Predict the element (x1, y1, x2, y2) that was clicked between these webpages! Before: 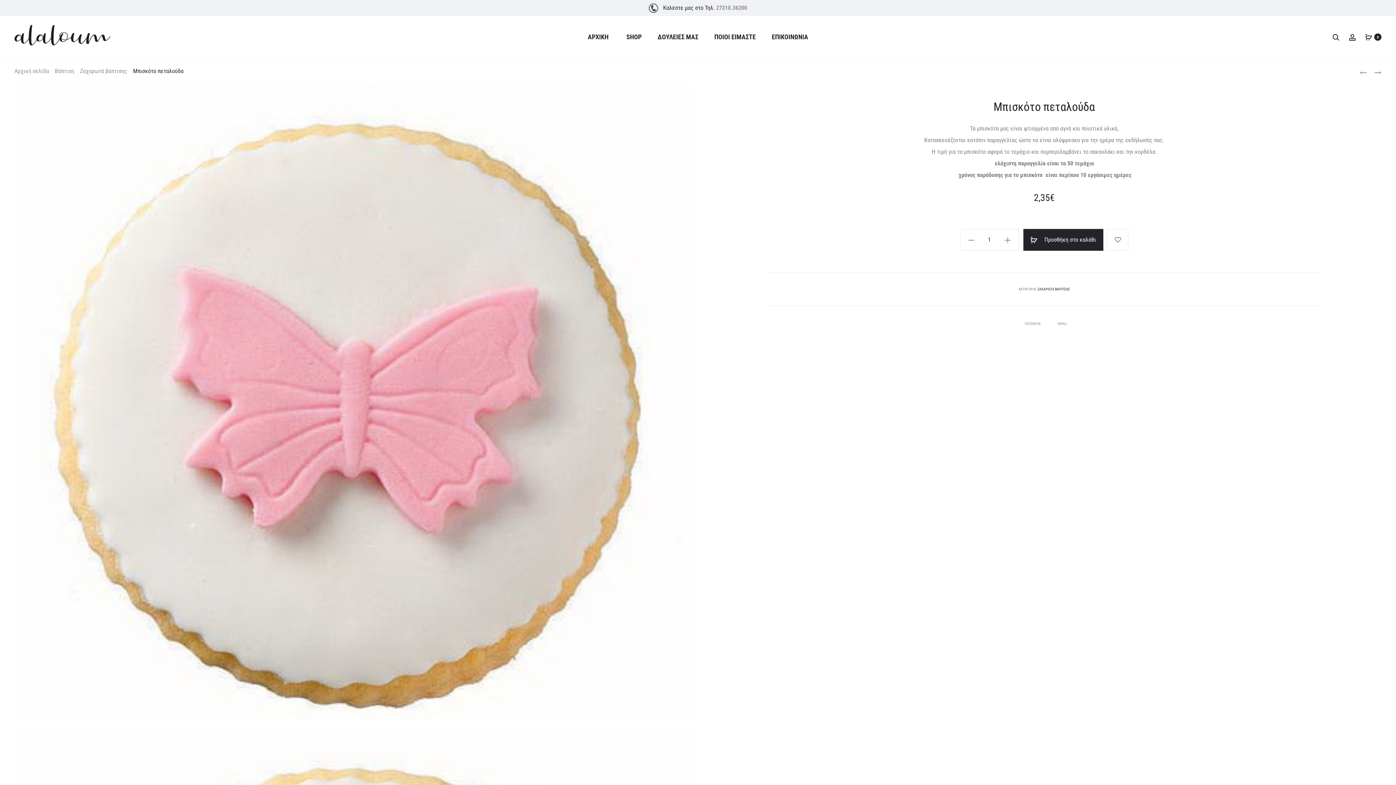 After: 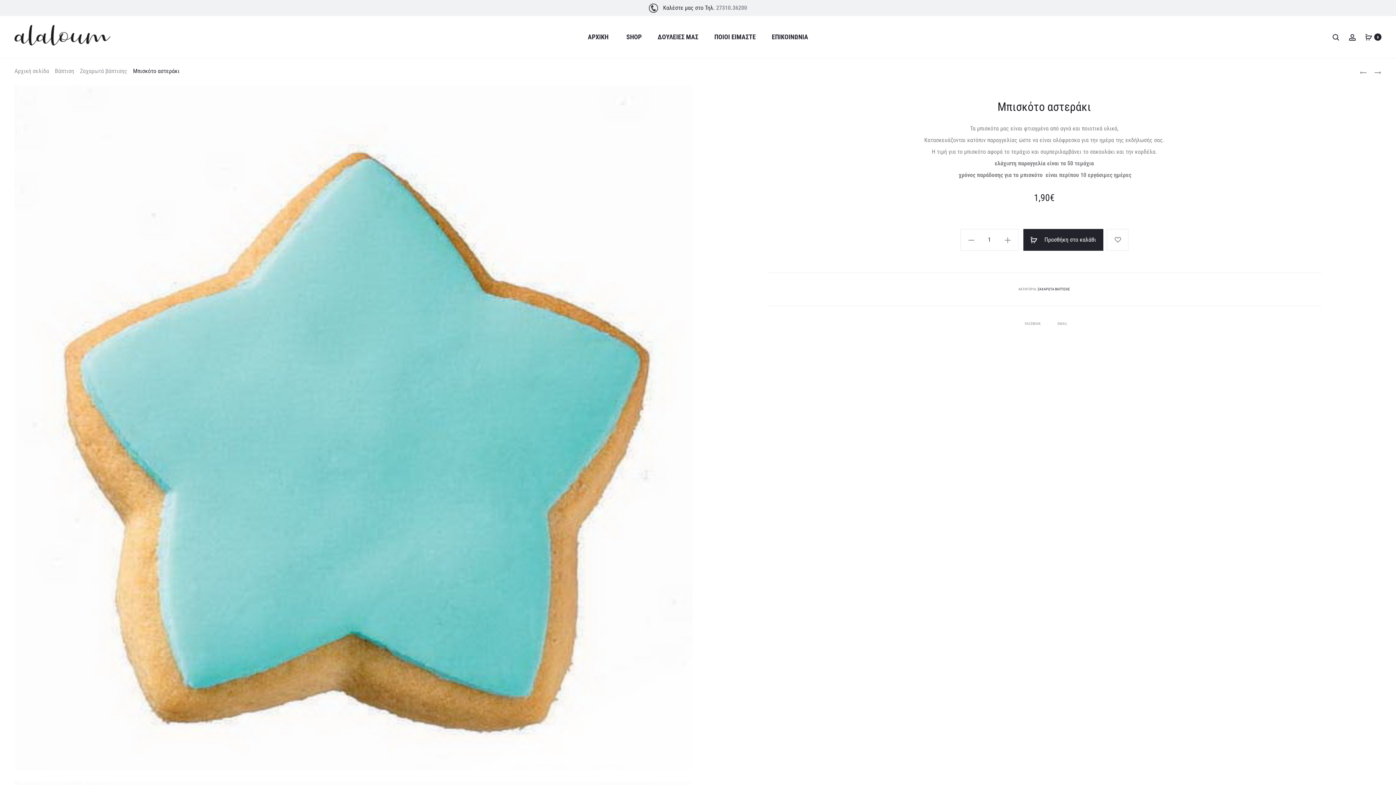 Action: bbox: (1367, 69, 1381, 74) label: ΜΠΙΣΚΟΤΟ ΑΣΤΕΡΑΚΙ